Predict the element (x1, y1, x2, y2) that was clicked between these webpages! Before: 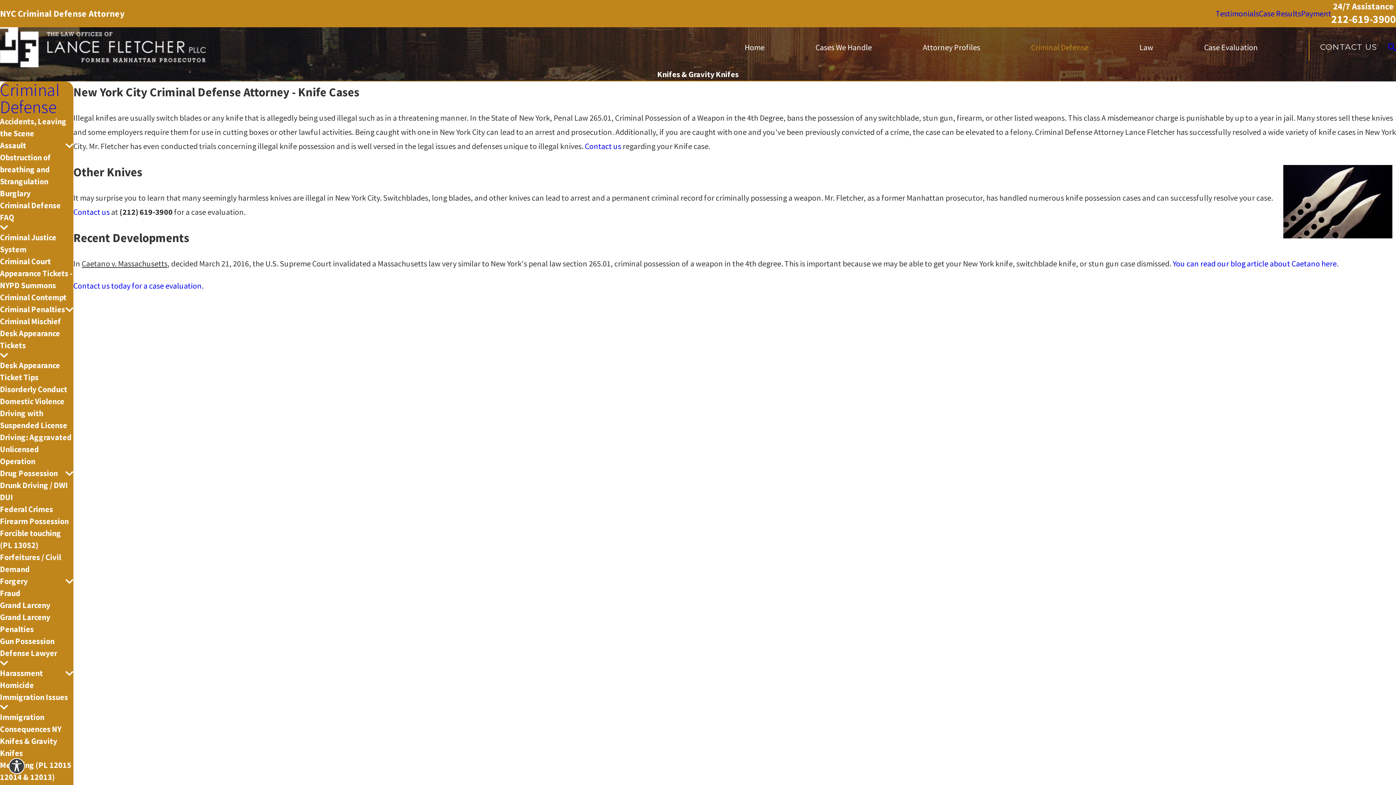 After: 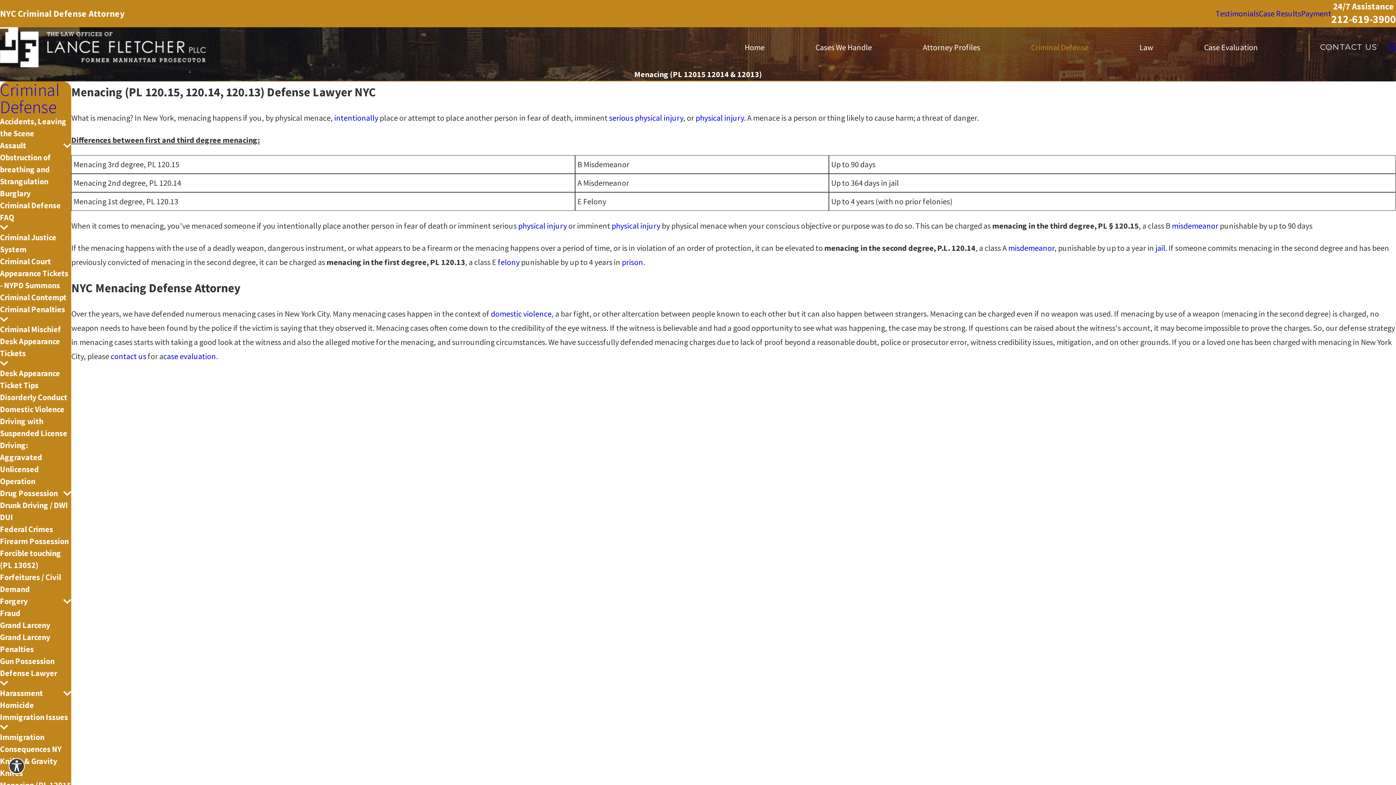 Action: bbox: (0, 759, 73, 783) label: Menacing (PL 12015 12014 & 12013)